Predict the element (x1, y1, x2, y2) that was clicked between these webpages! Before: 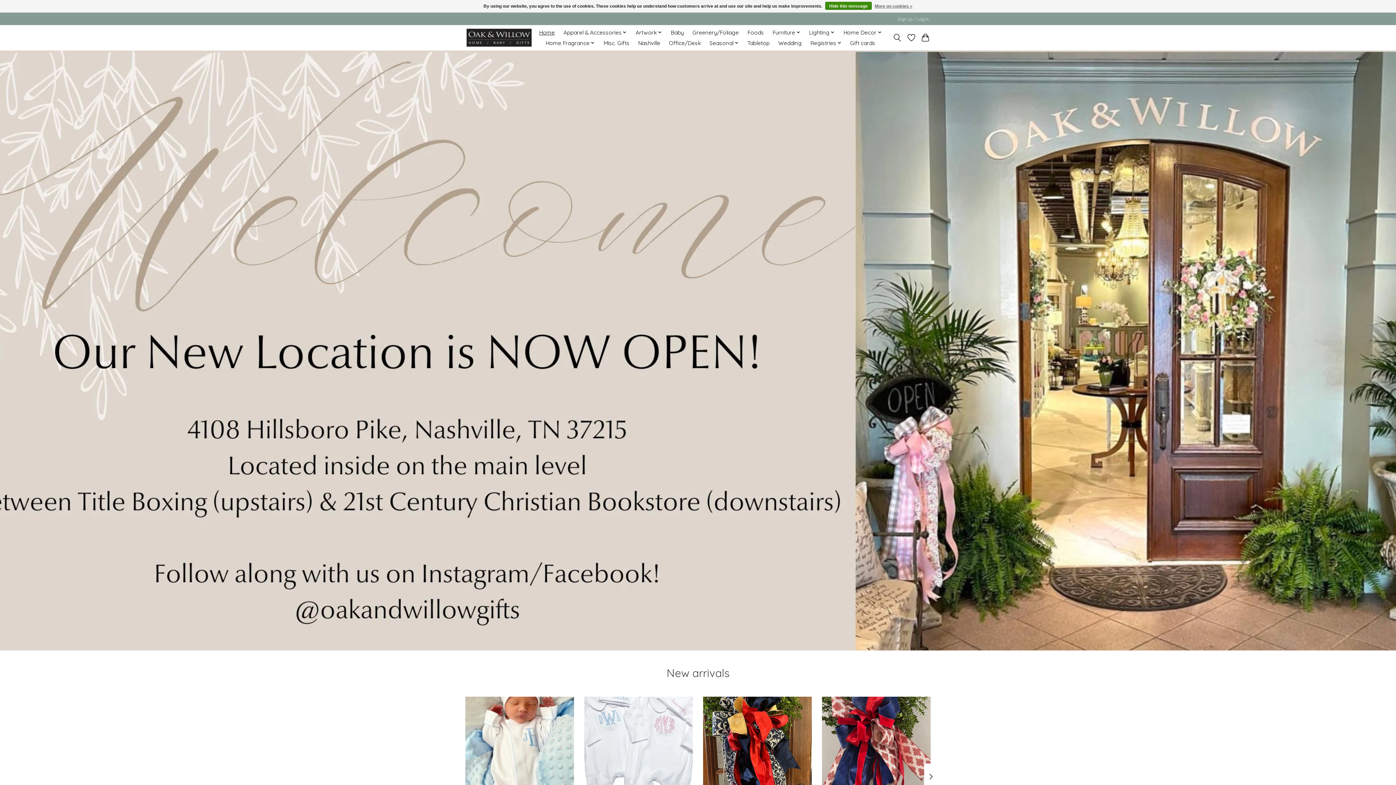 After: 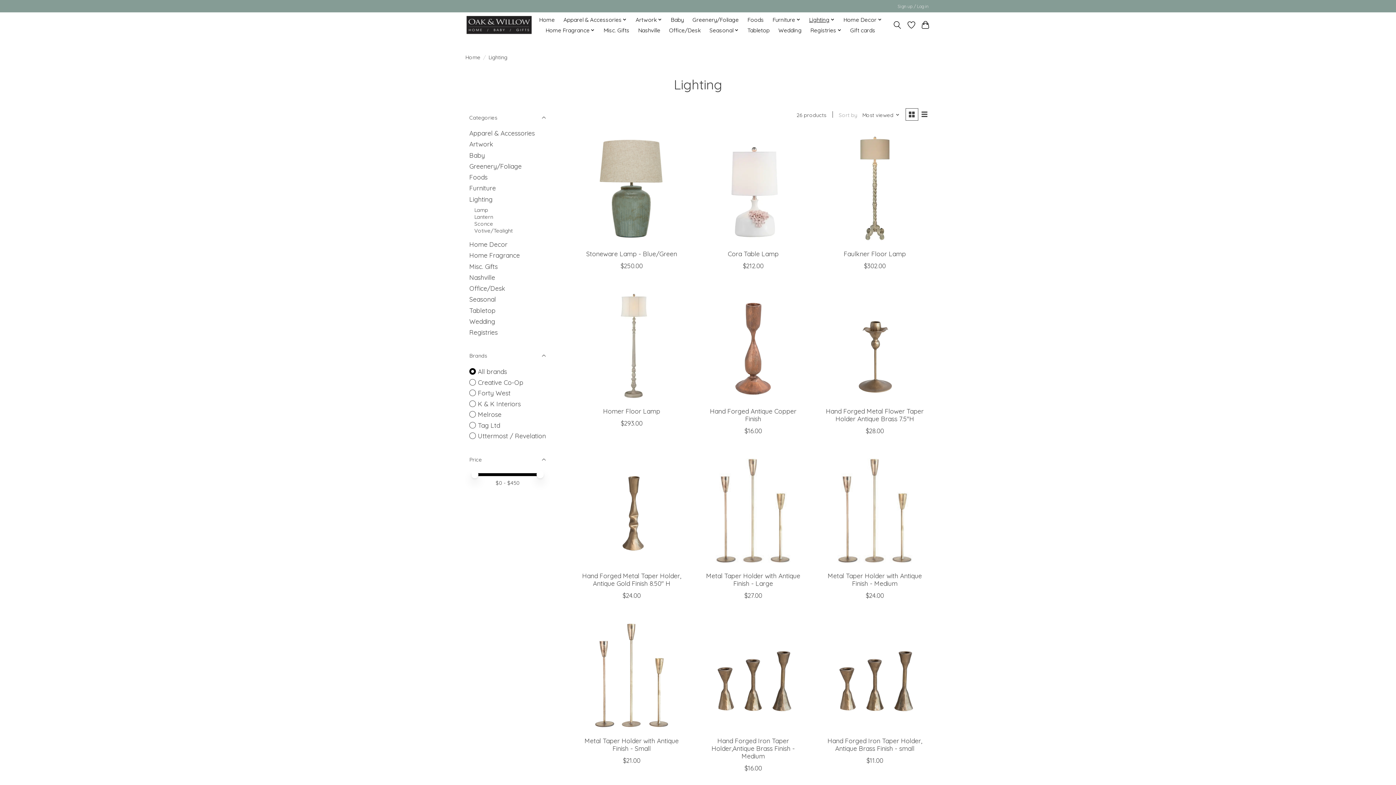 Action: label: Lighting bbox: (806, 27, 837, 37)